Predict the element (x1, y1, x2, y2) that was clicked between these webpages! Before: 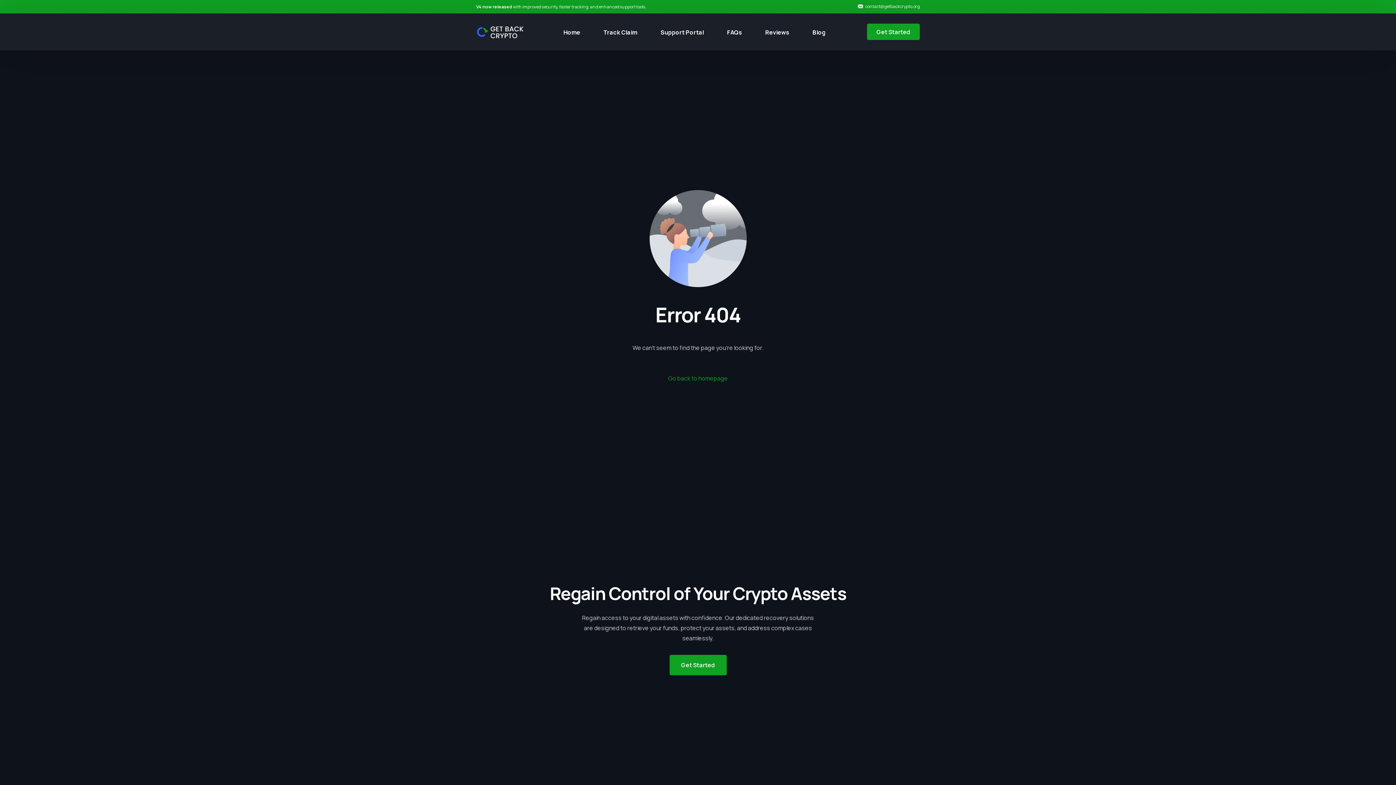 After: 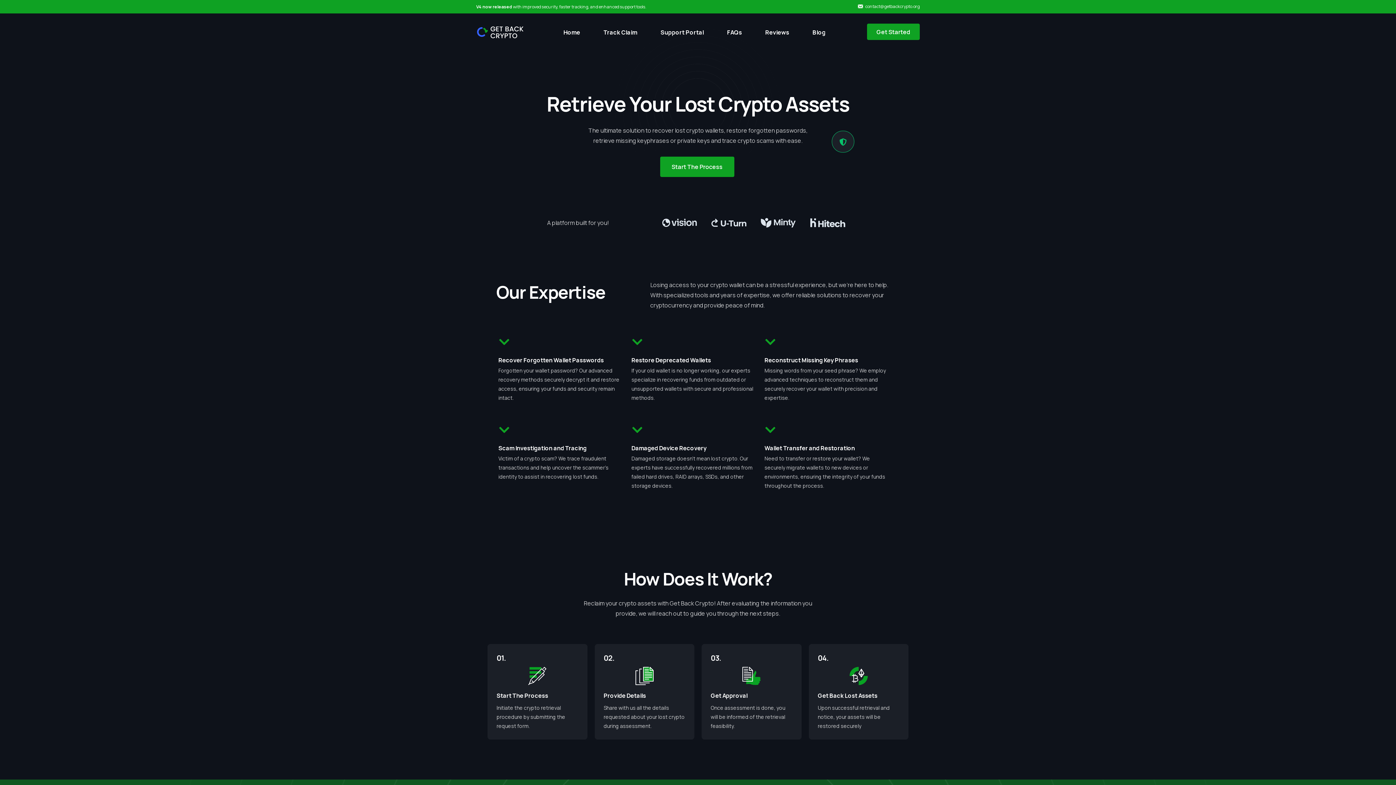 Action: bbox: (668, 373, 728, 383) label: Go back to homepage